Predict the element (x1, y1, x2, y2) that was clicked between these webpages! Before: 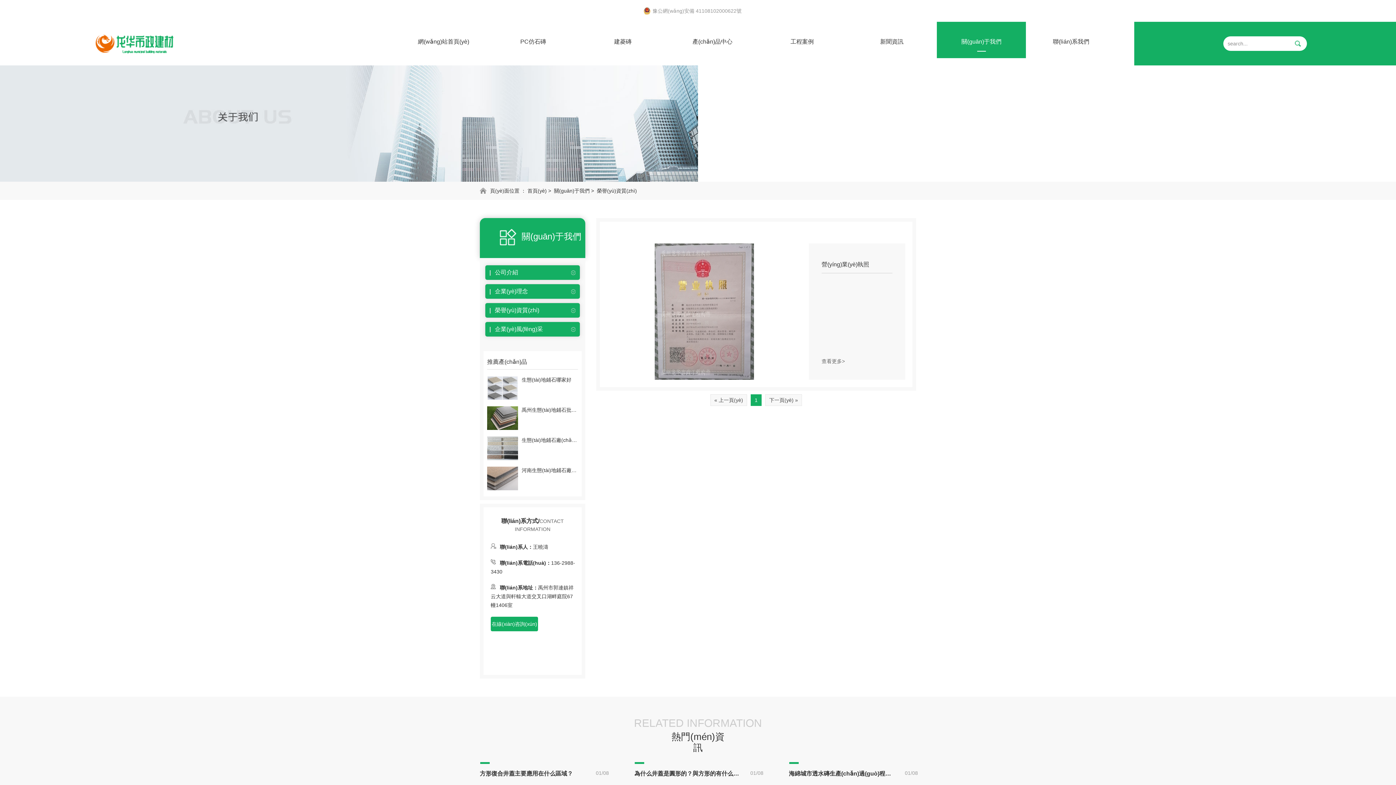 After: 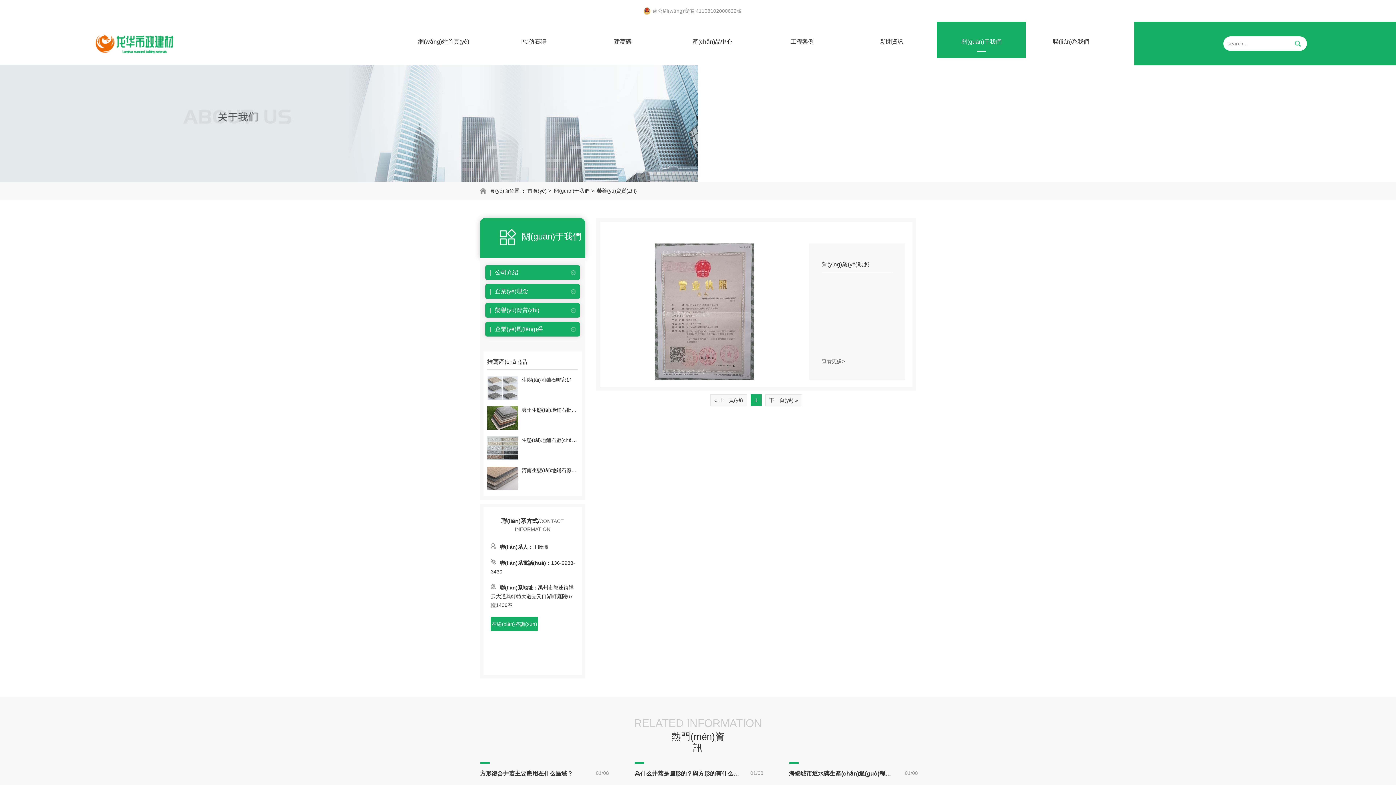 Action: label: 榮譽(yù)資質(zhì) bbox: (597, 188, 637, 193)